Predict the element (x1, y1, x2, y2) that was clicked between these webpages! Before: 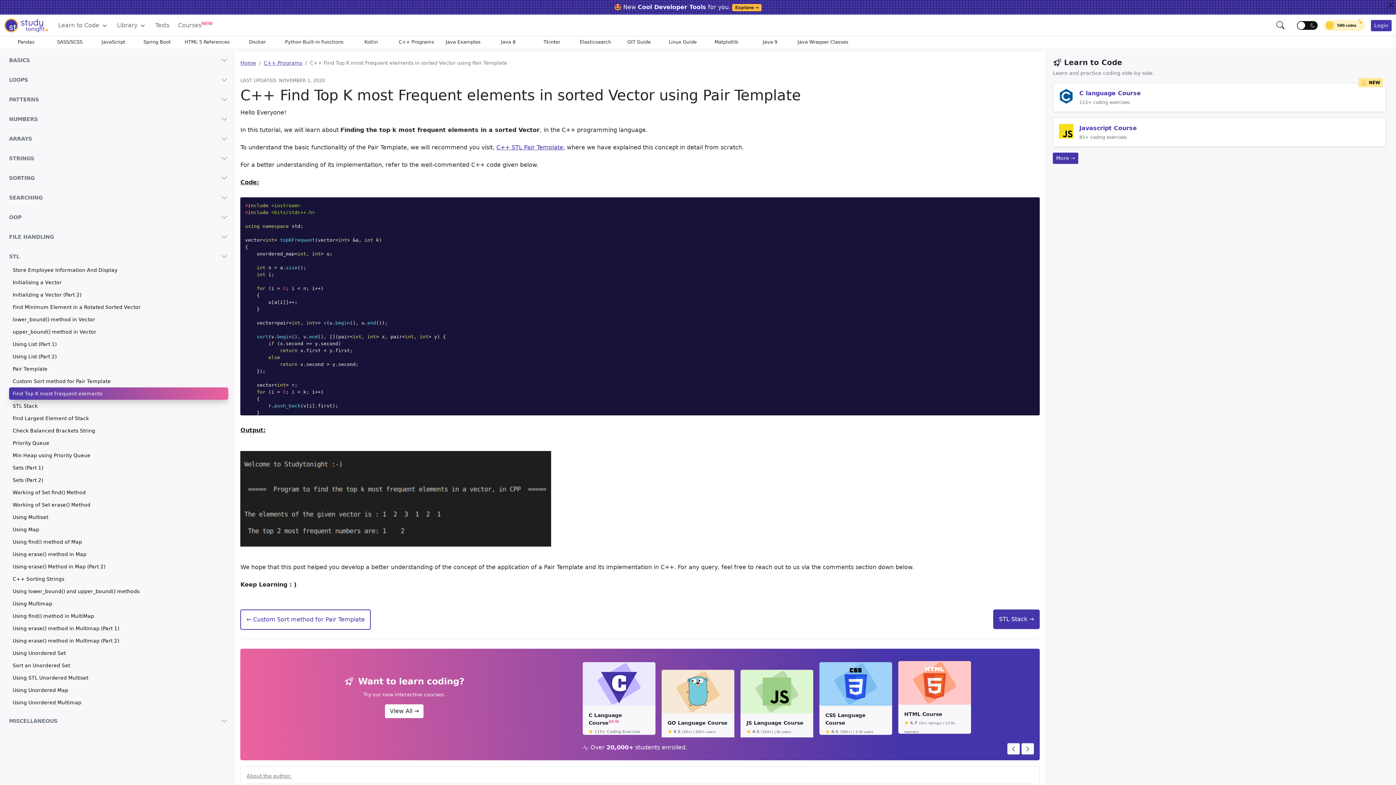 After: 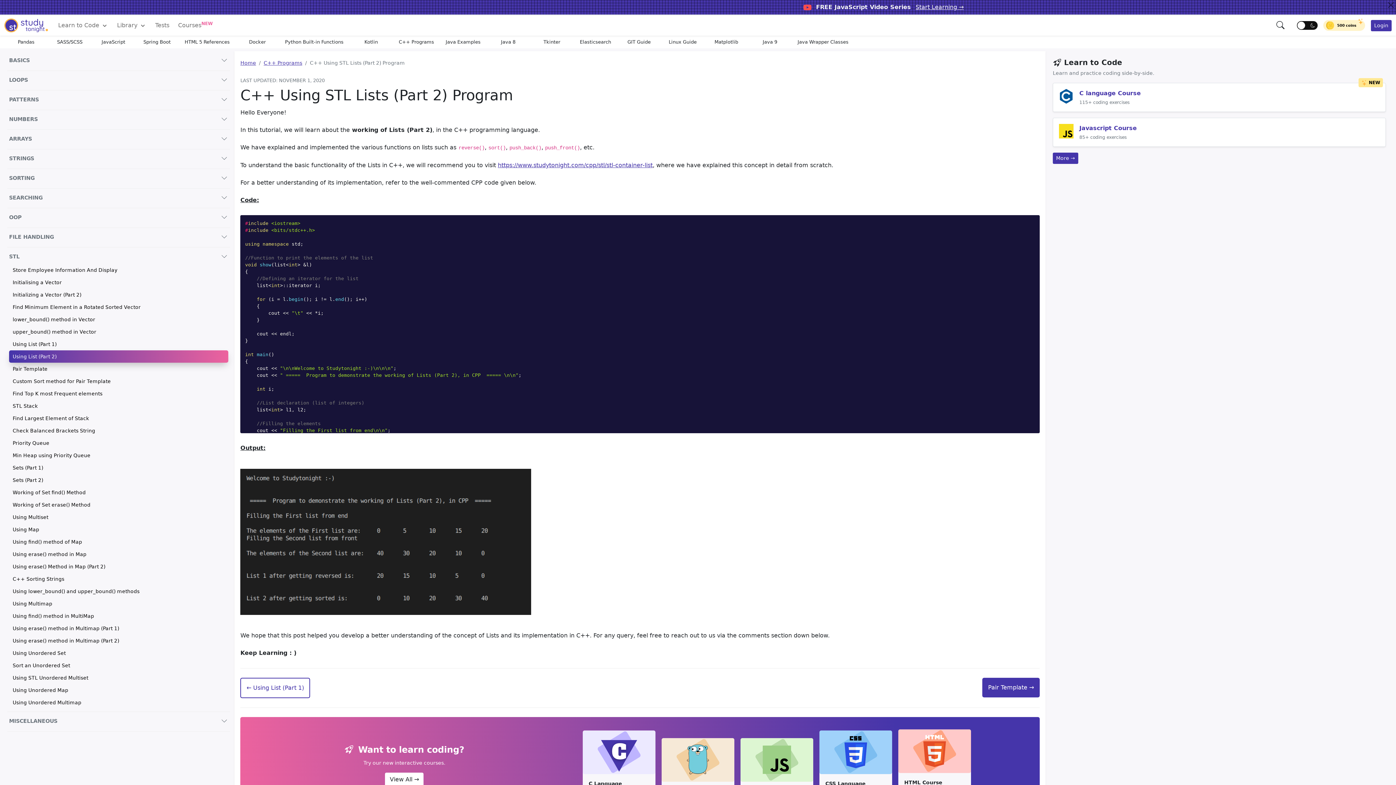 Action: bbox: (12, 353, 56, 359) label: Using List (Part 2)